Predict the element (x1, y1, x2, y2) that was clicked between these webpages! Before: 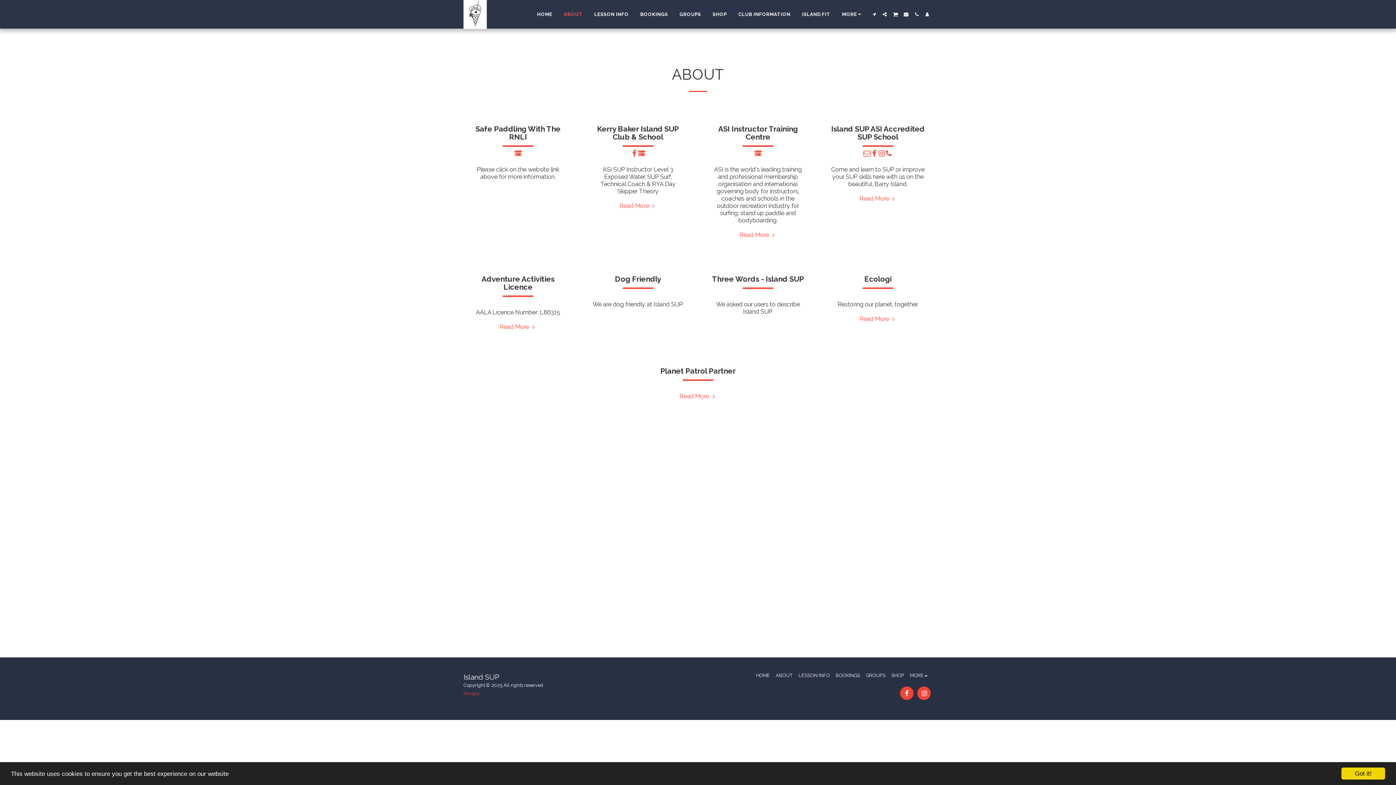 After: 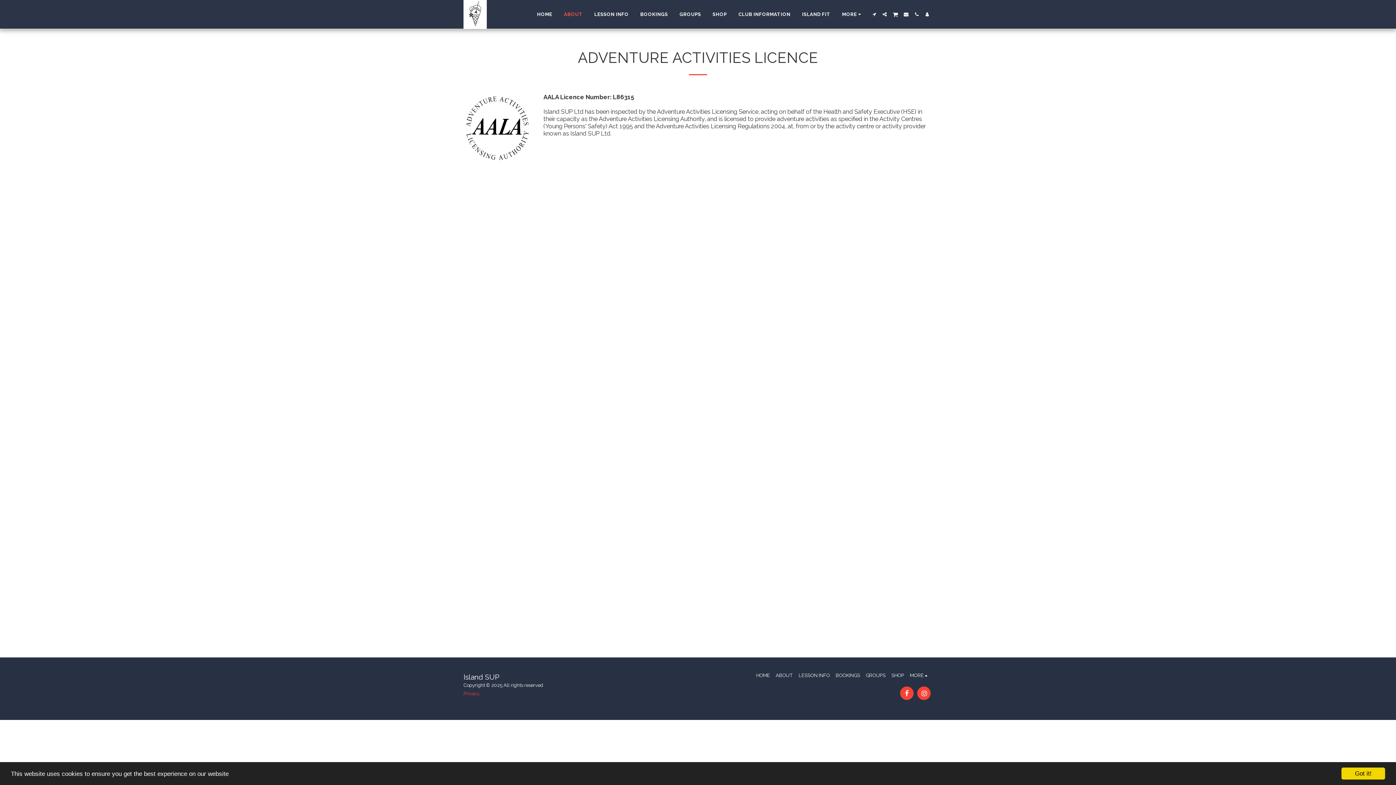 Action: bbox: (499, 323, 536, 330) label: Read More <i class="svg-m s123-icon-converter " data-icon-name="angle-right" style=" mask: url('https://images.cdn-files-a.com/ready_uploads/svg/angle-right.svg?v=2'); -webkit-mask: url('https://images.cdn-files-a.com/ready_uploads/svg/angle-right.svg?v=2');" data-ie11-classes="" alt="angle-right">&nbsp;</i>